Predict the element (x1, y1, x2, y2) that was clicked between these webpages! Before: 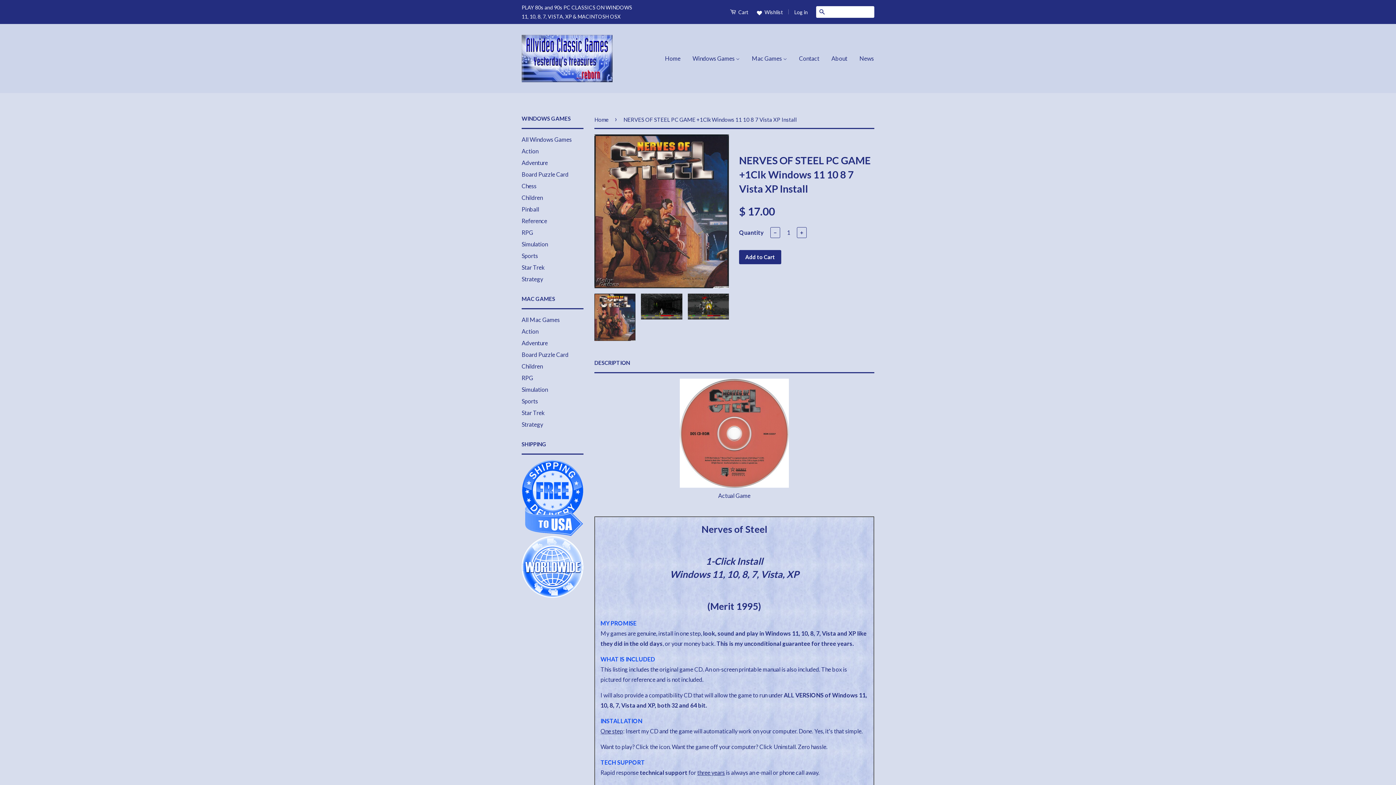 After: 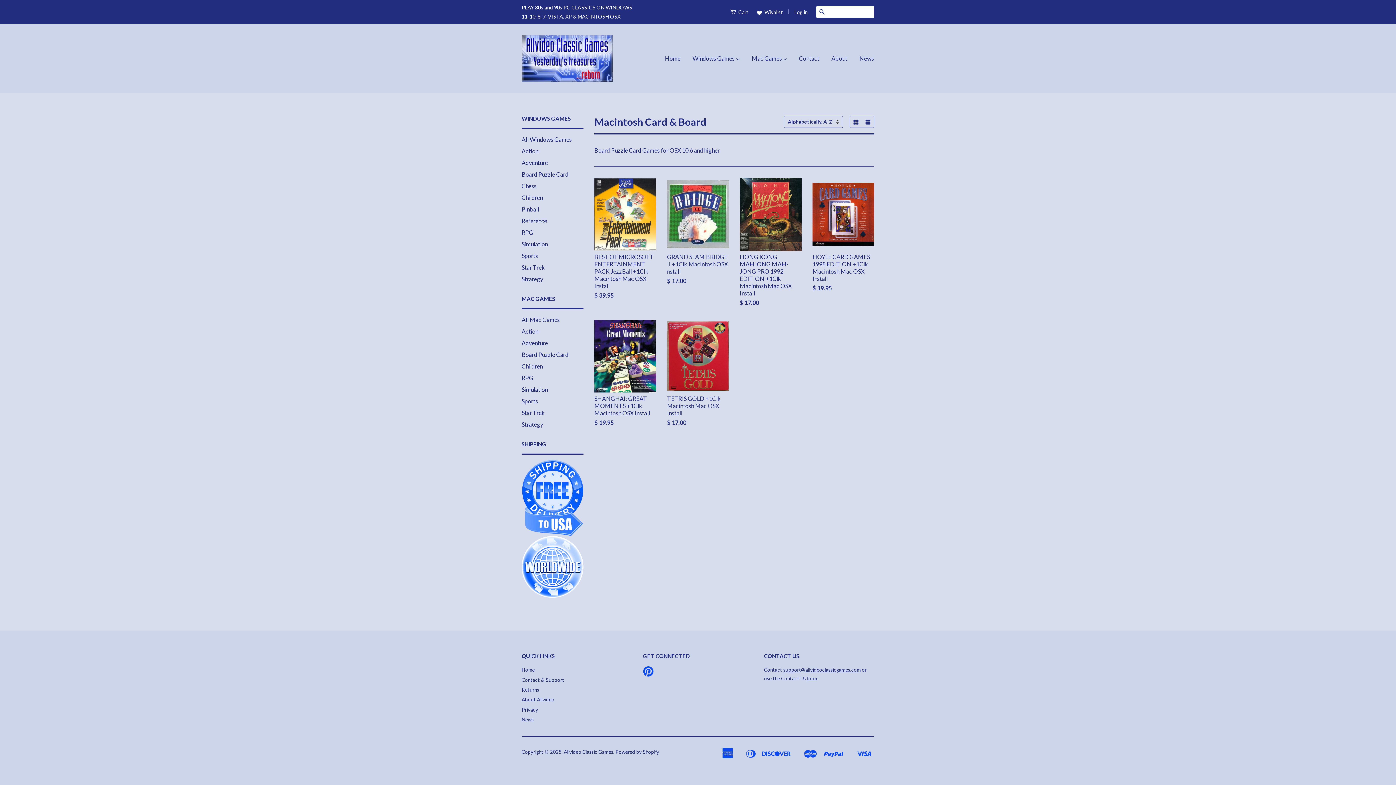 Action: bbox: (521, 351, 568, 358) label: Board Puzzle Card